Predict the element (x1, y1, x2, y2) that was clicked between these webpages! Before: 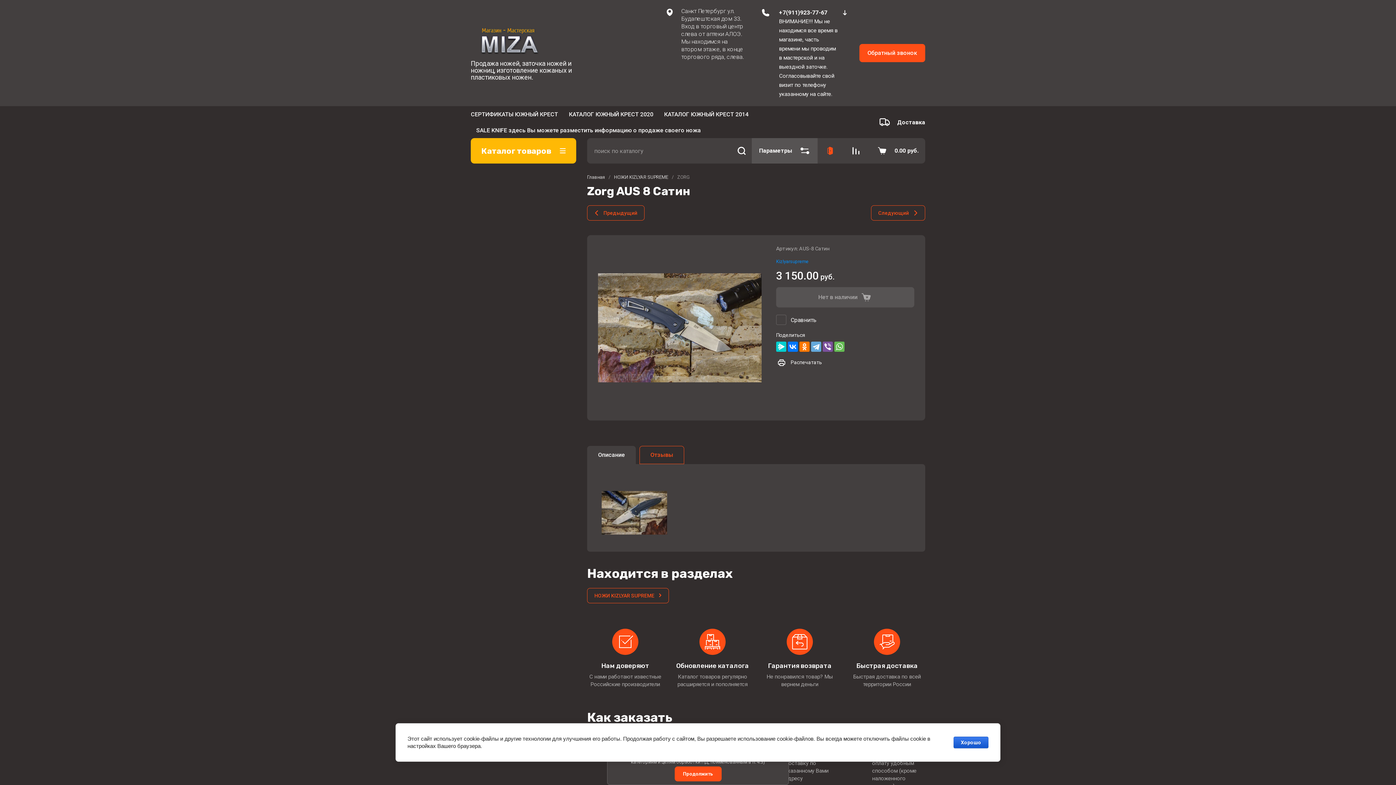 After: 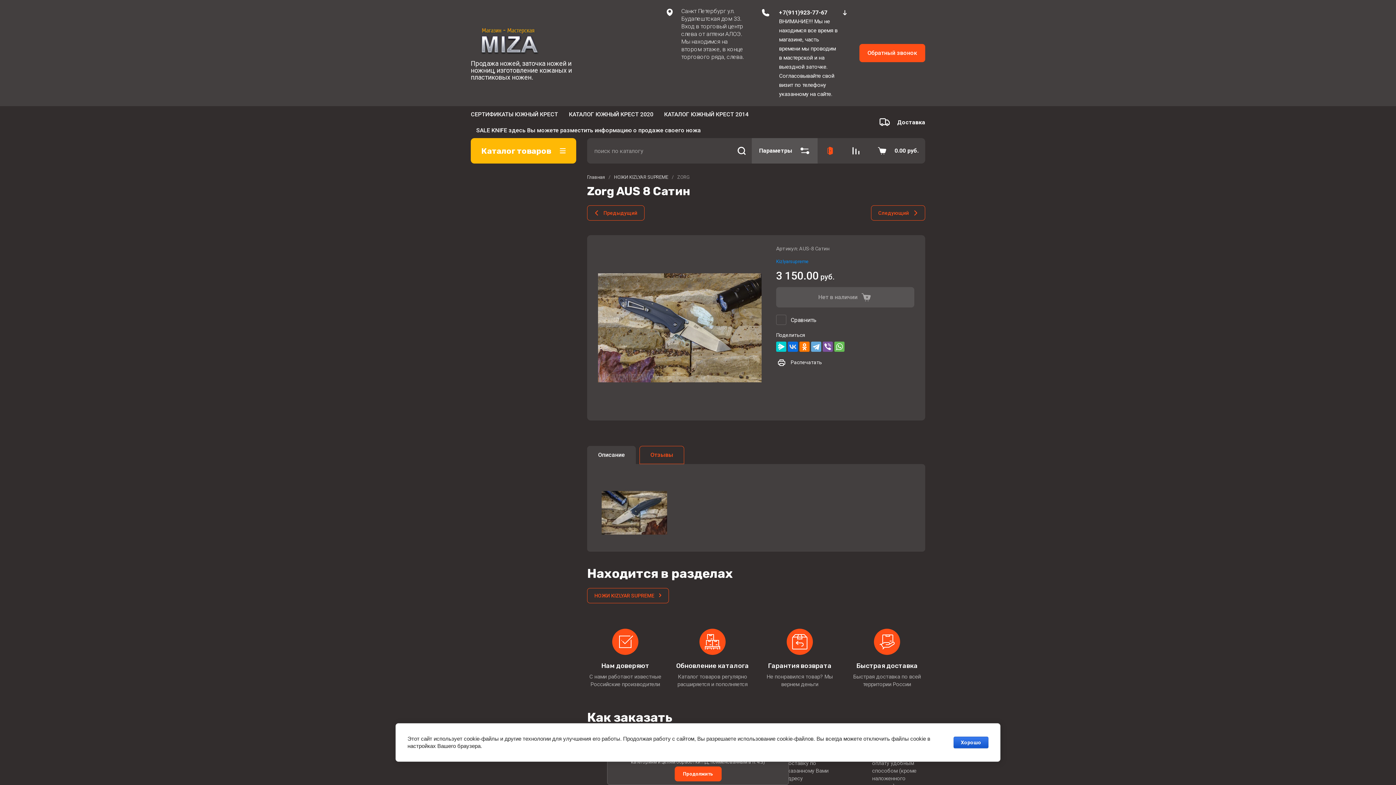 Action: bbox: (788, 341, 798, 352)